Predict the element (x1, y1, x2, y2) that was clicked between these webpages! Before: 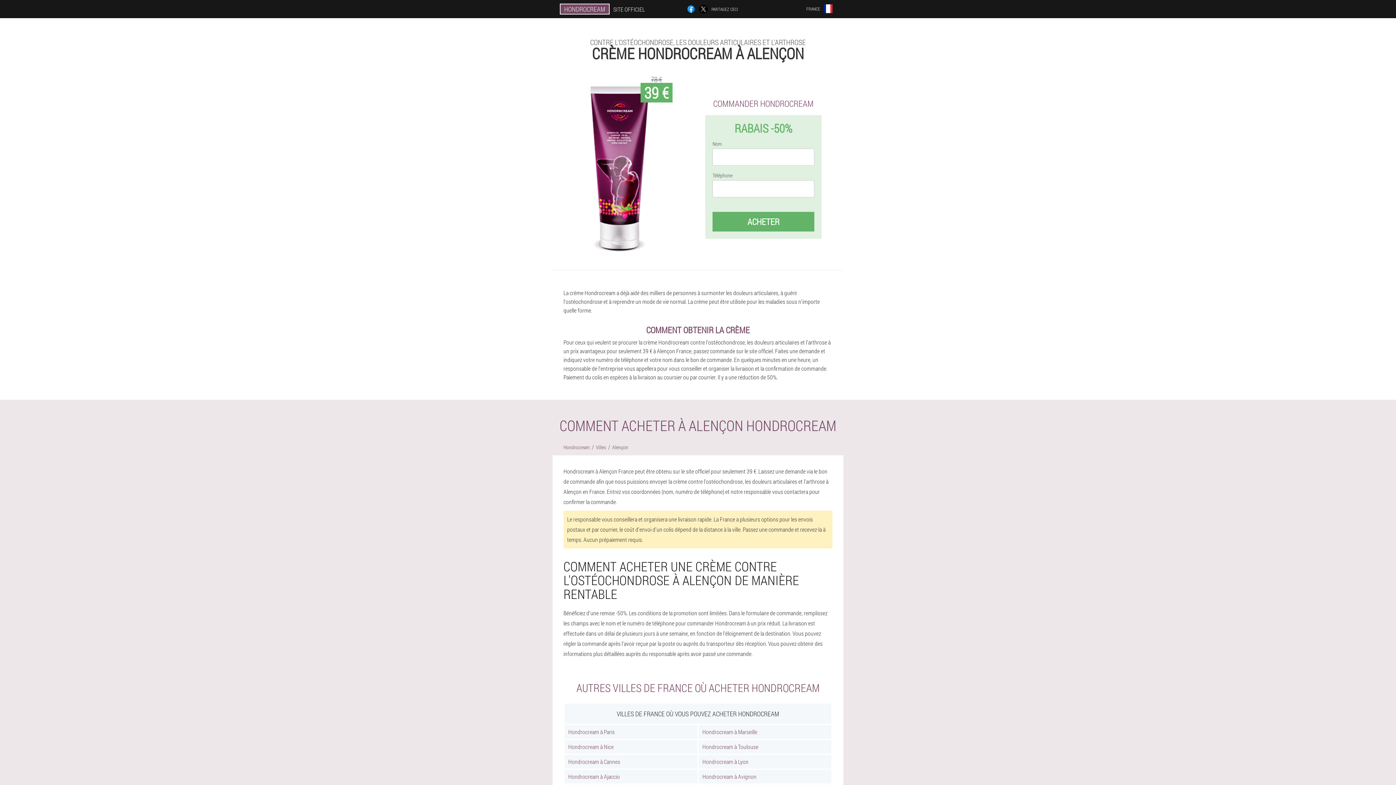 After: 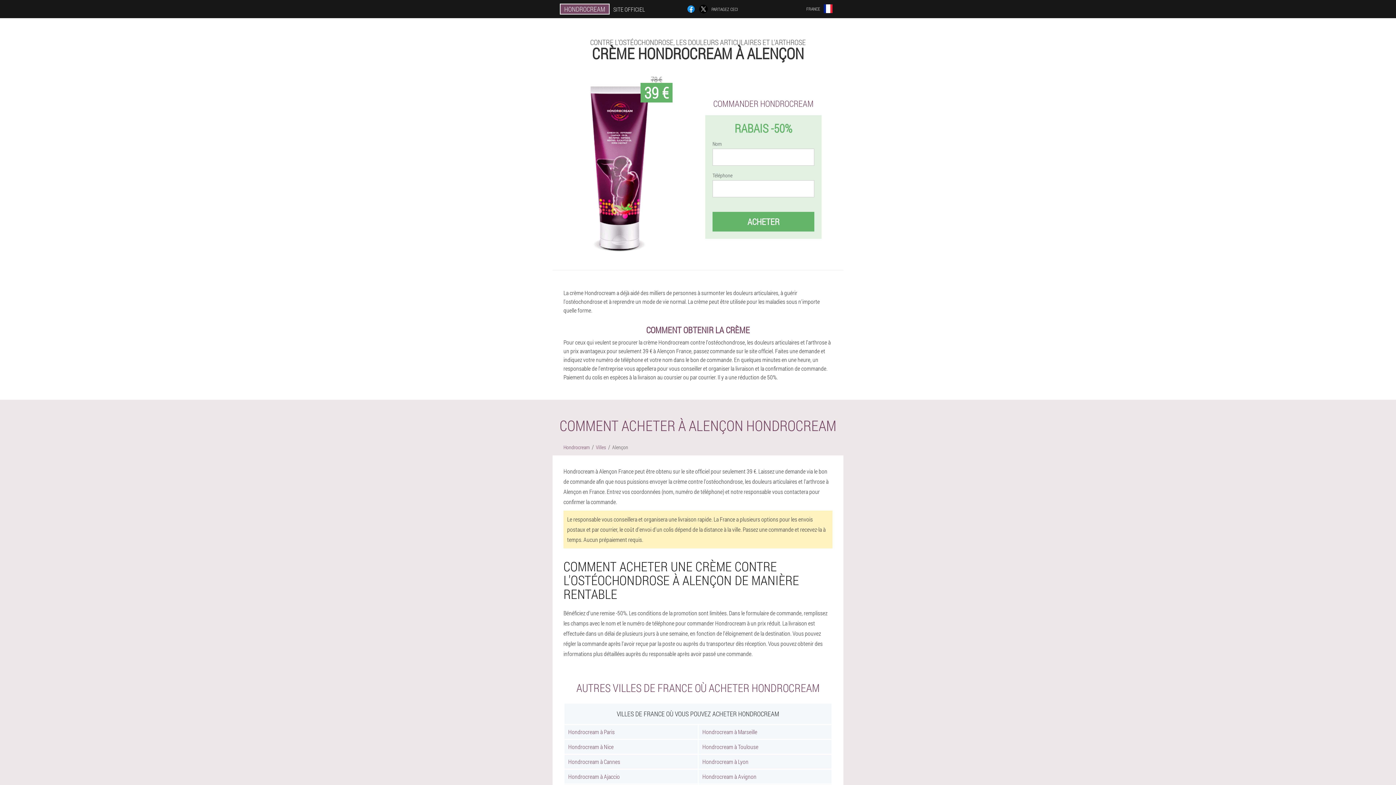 Action: bbox: (699, 4, 708, 13)